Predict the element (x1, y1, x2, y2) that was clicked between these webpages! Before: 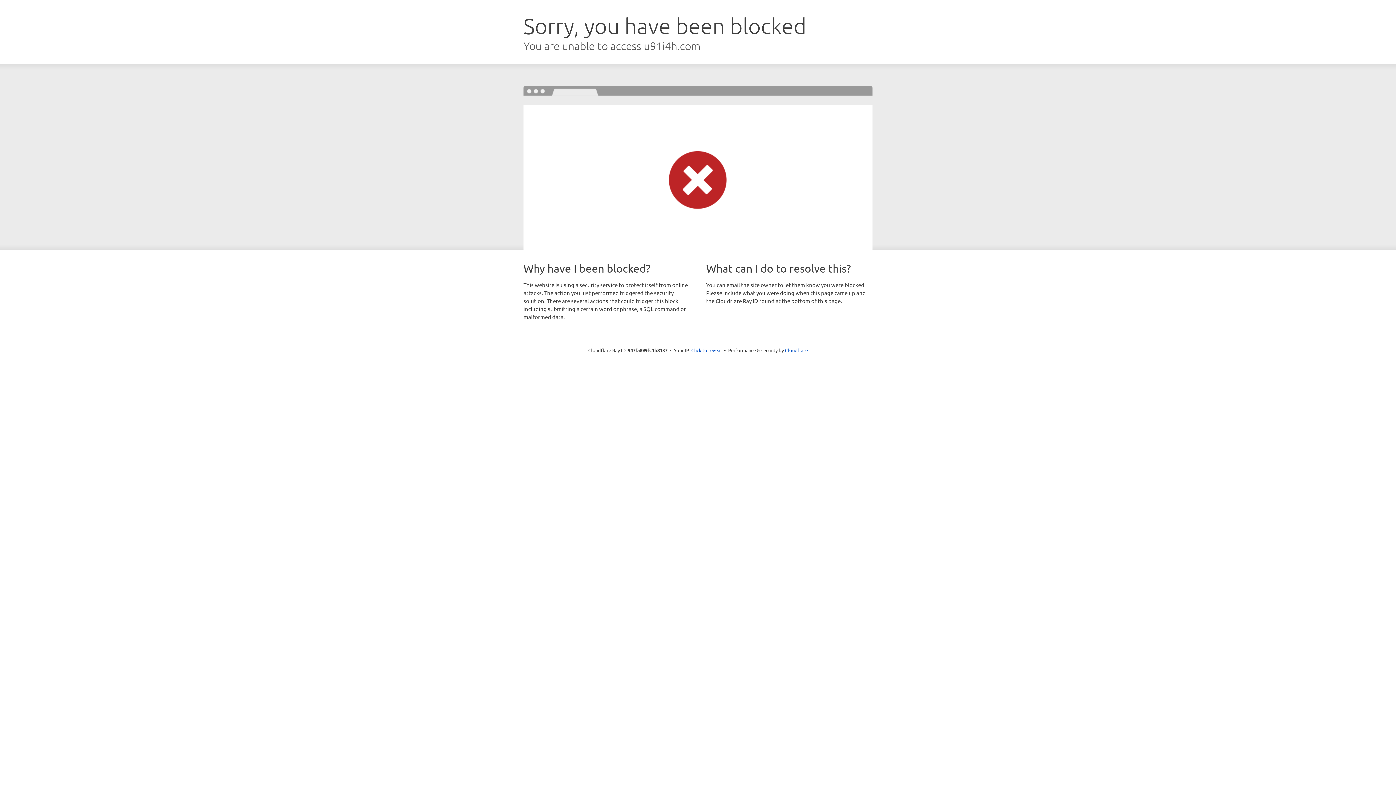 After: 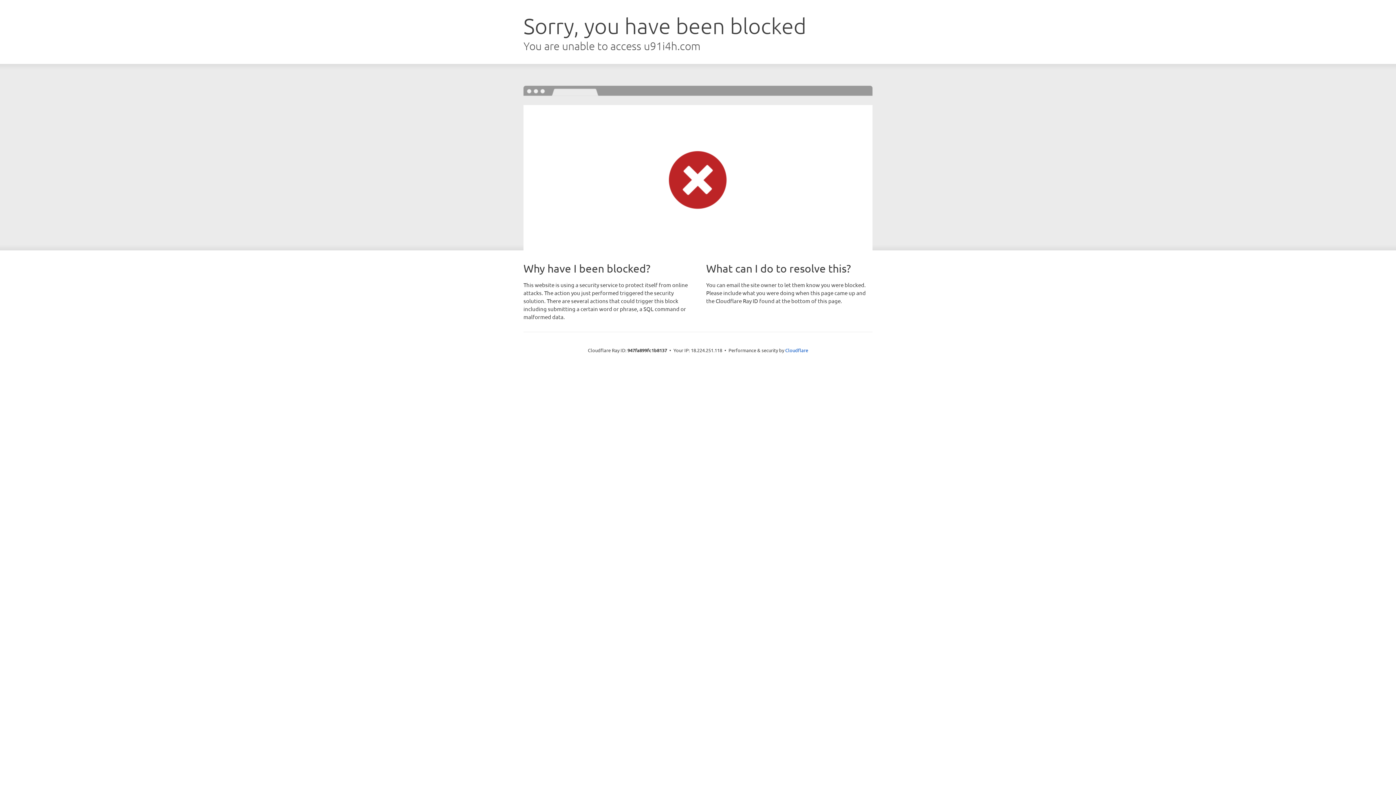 Action: label: Click to reveal bbox: (691, 346, 722, 353)